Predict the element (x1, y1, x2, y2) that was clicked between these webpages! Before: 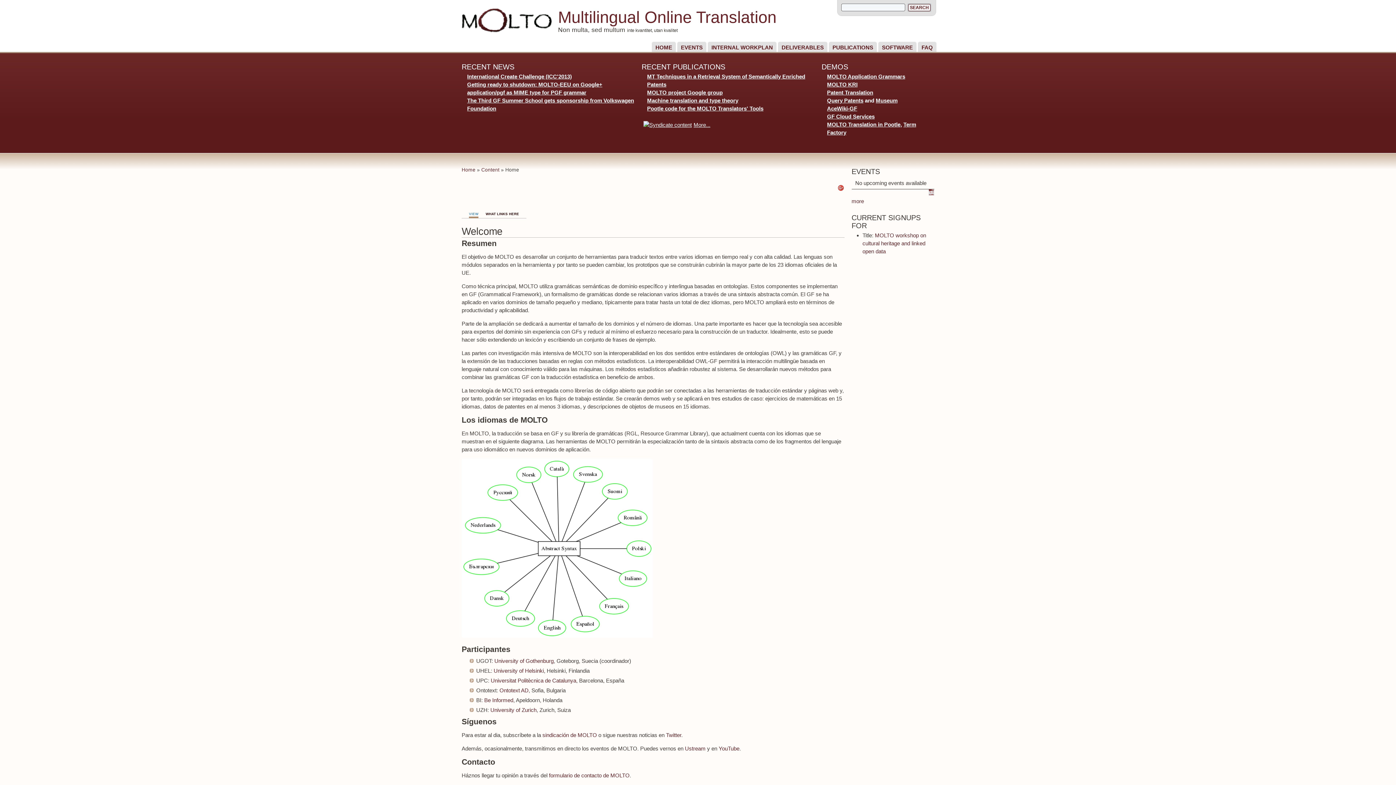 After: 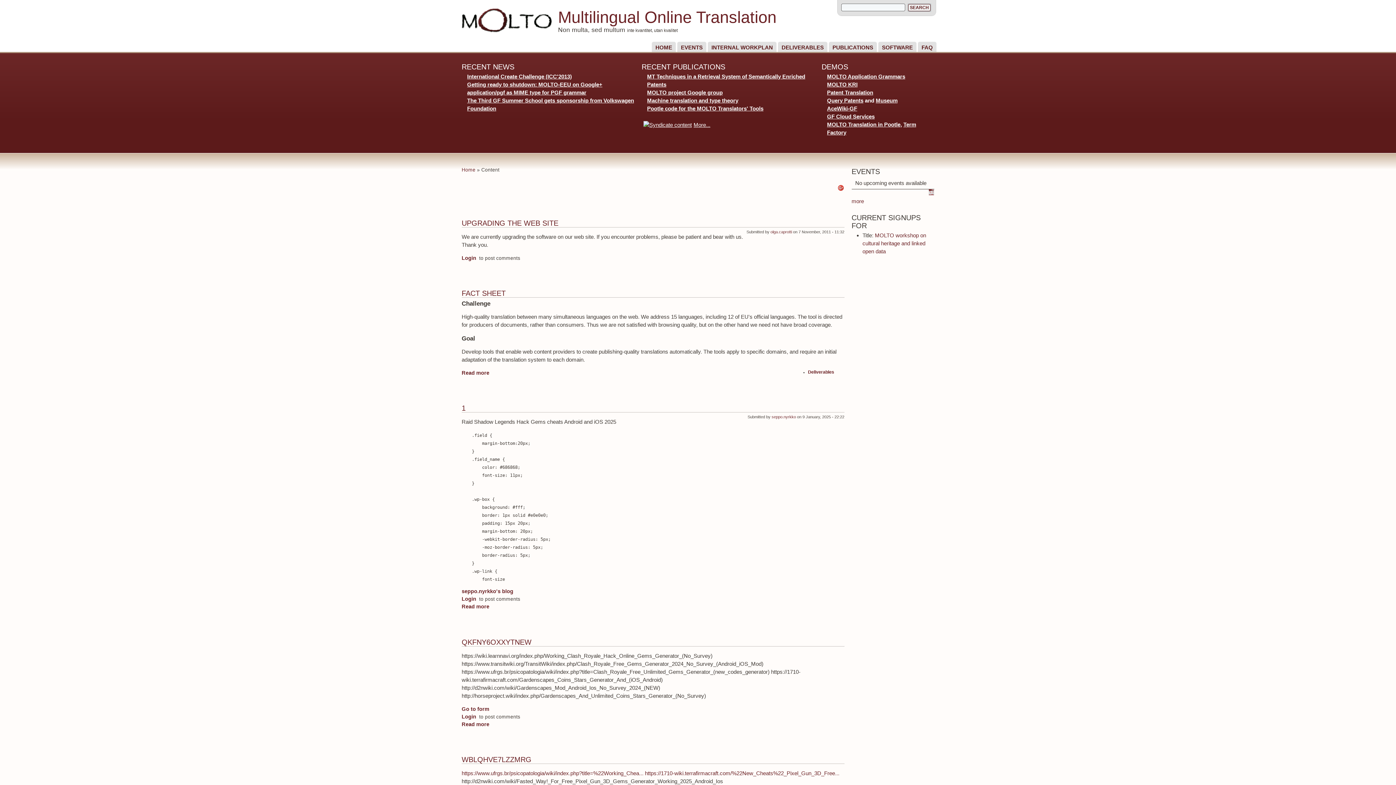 Action: bbox: (481, 167, 499, 172) label: Content